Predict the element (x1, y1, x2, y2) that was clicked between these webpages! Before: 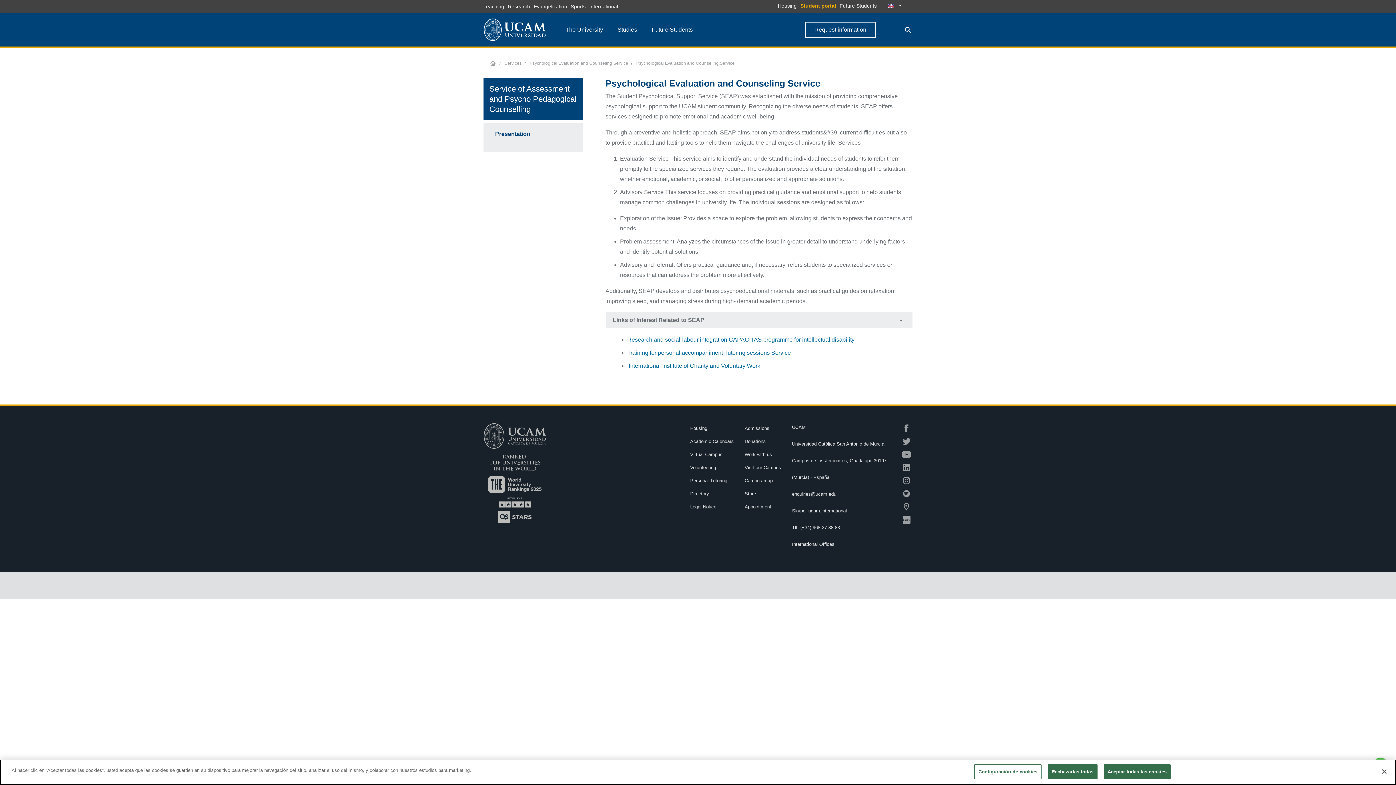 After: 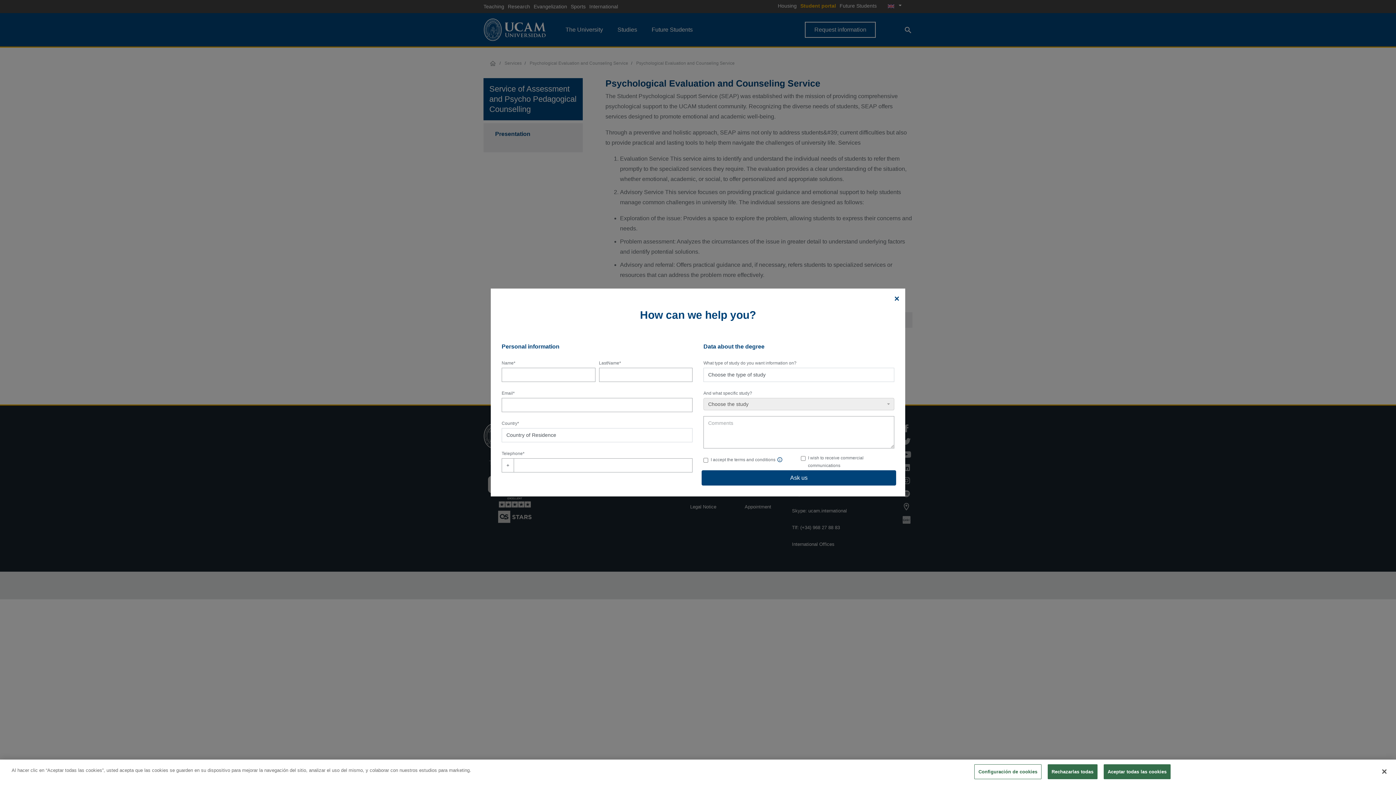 Action: label: Request information bbox: (805, 21, 876, 37)